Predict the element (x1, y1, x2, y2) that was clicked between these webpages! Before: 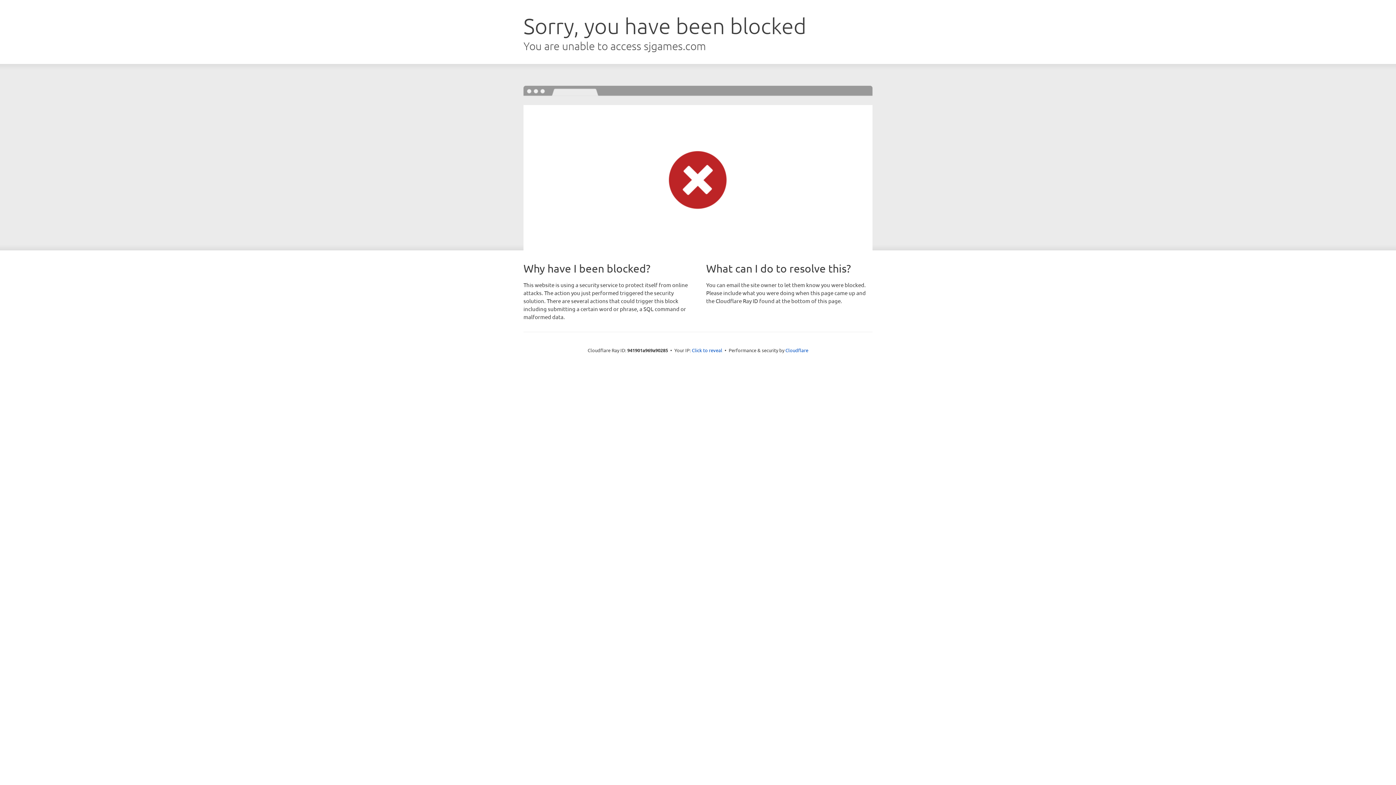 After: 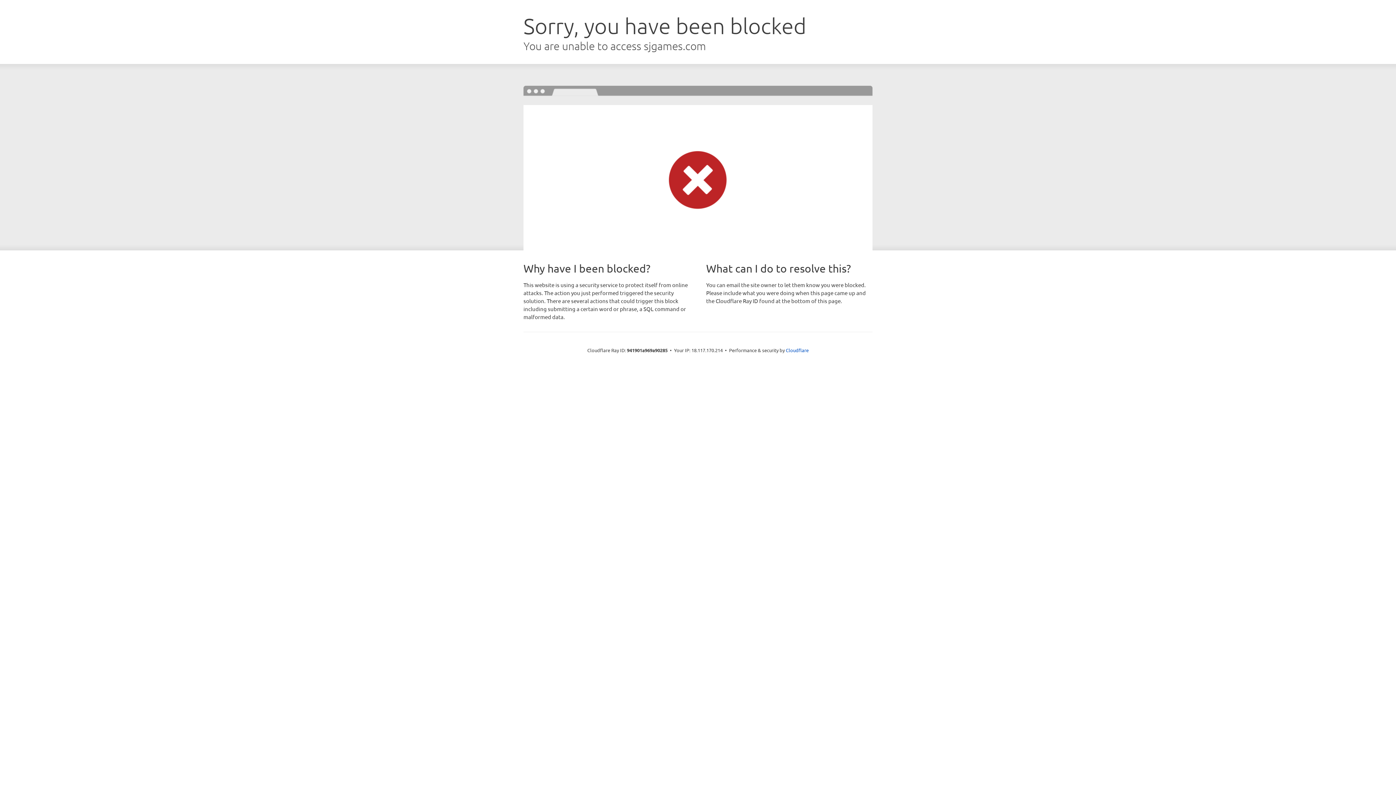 Action: label: Click to reveal bbox: (692, 346, 722, 353)